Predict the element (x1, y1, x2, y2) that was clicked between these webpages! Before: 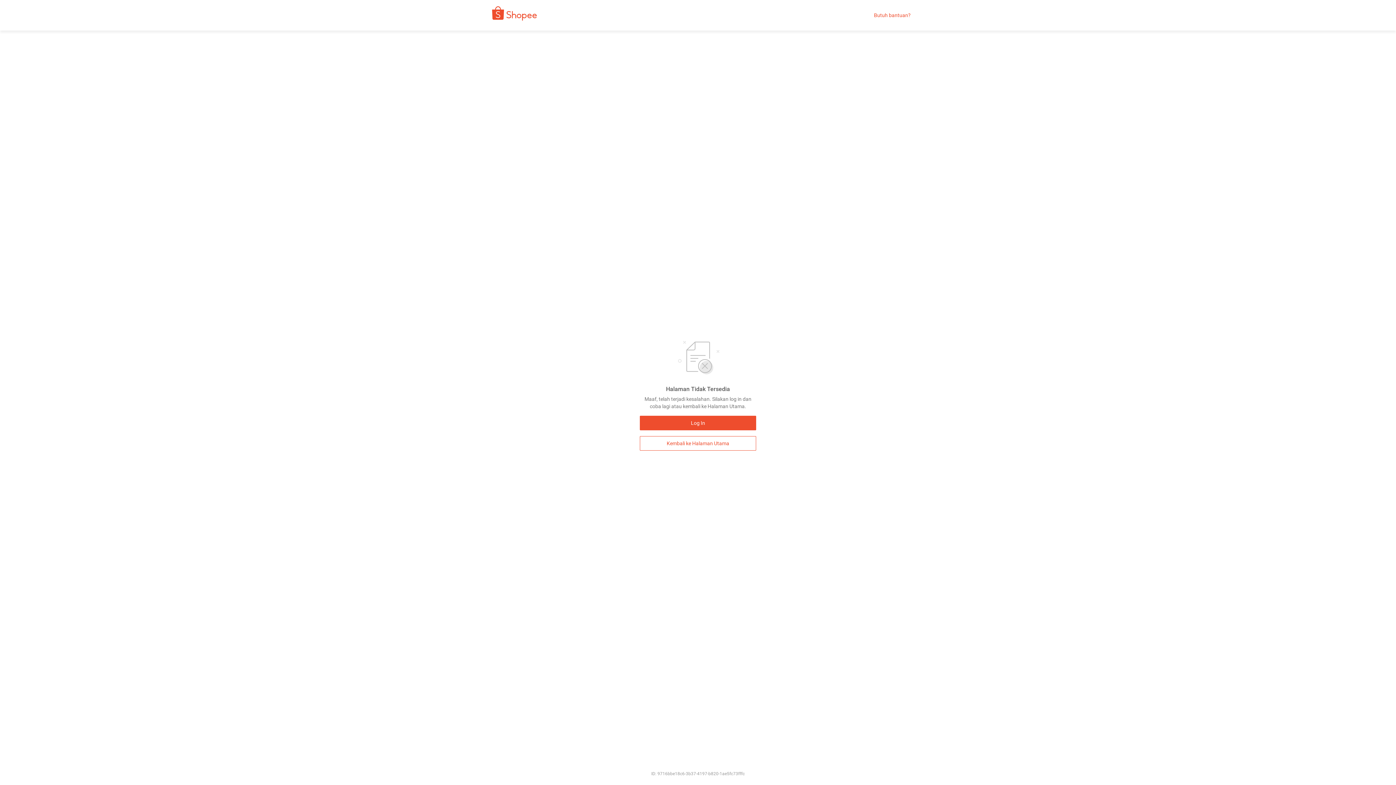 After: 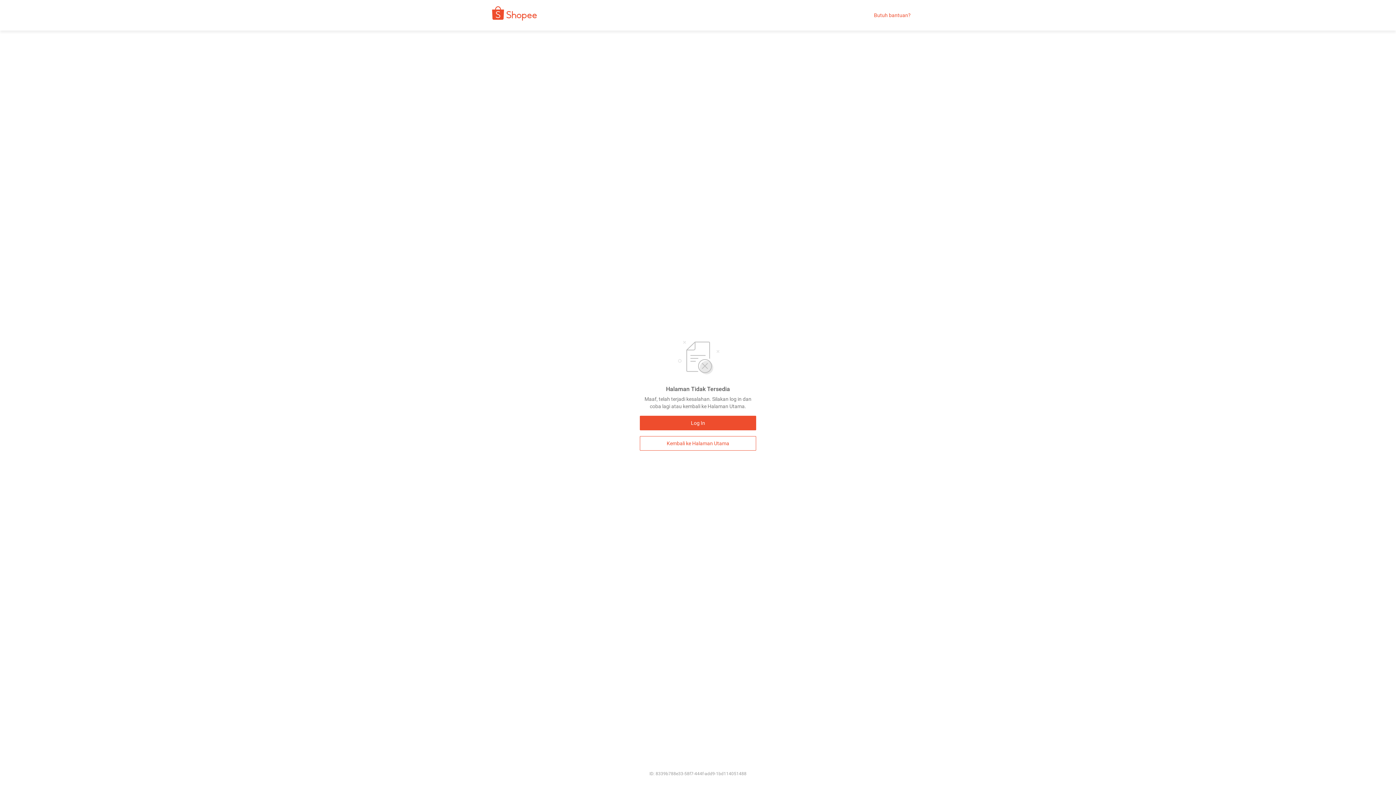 Action: bbox: (480, 9, 542, 21)